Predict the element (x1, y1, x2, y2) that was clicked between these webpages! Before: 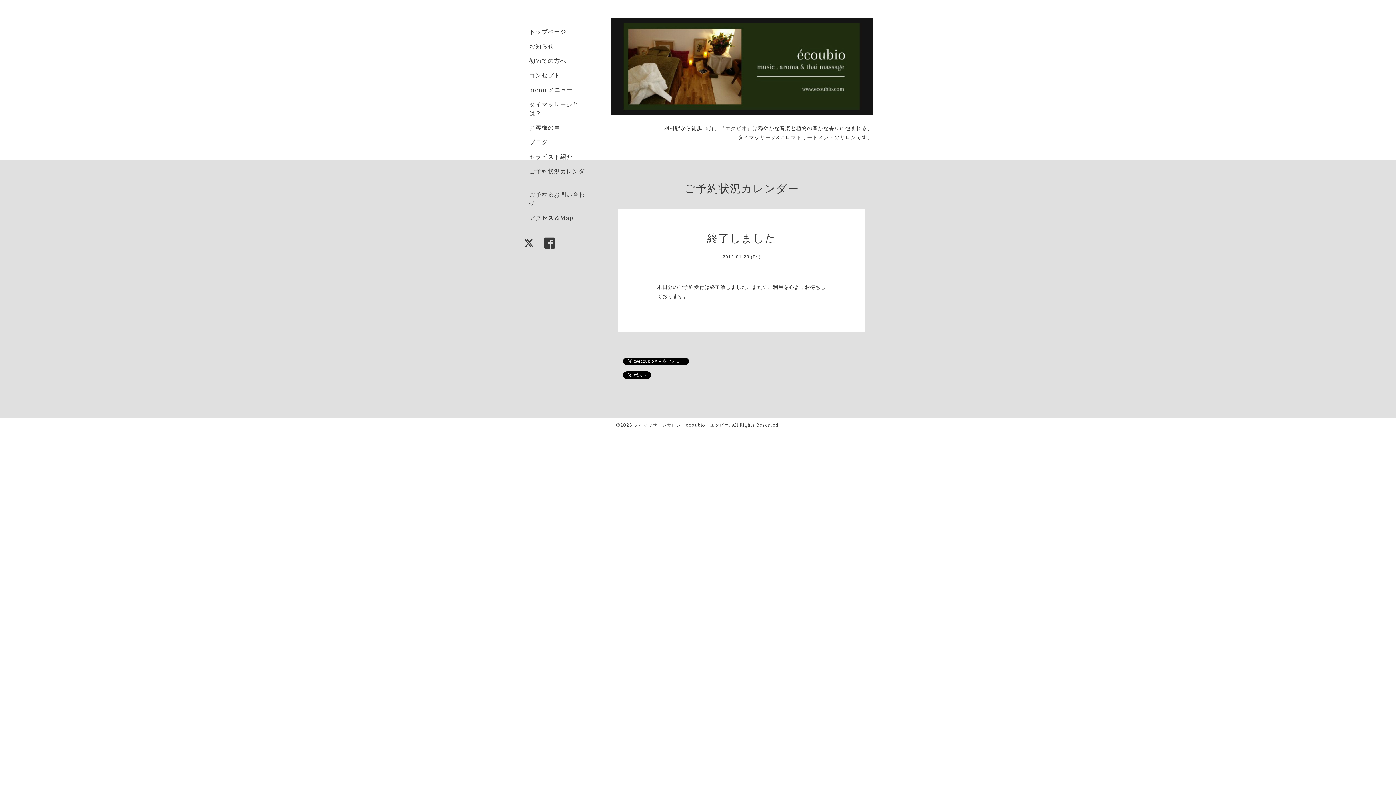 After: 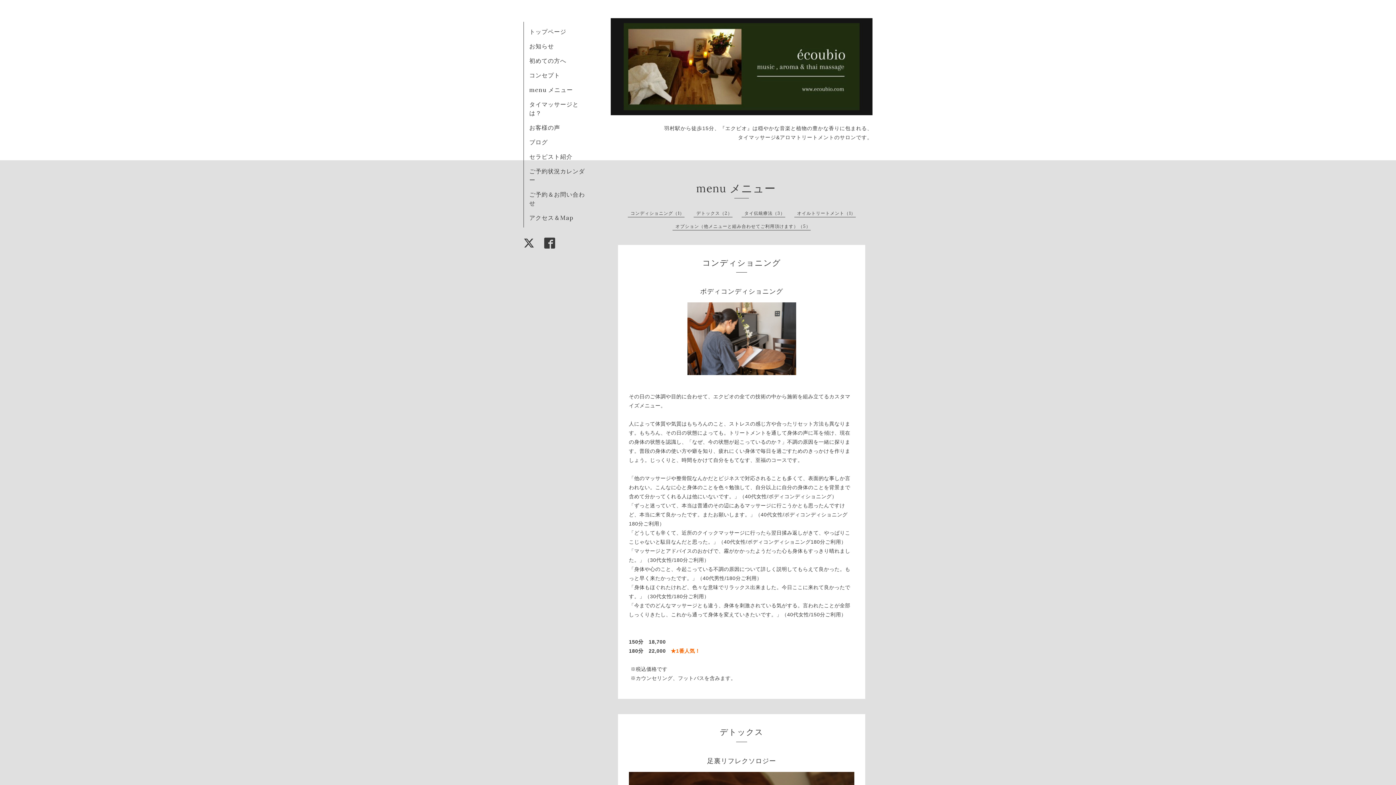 Action: label: menu メニュー　 bbox: (529, 86, 579, 93)